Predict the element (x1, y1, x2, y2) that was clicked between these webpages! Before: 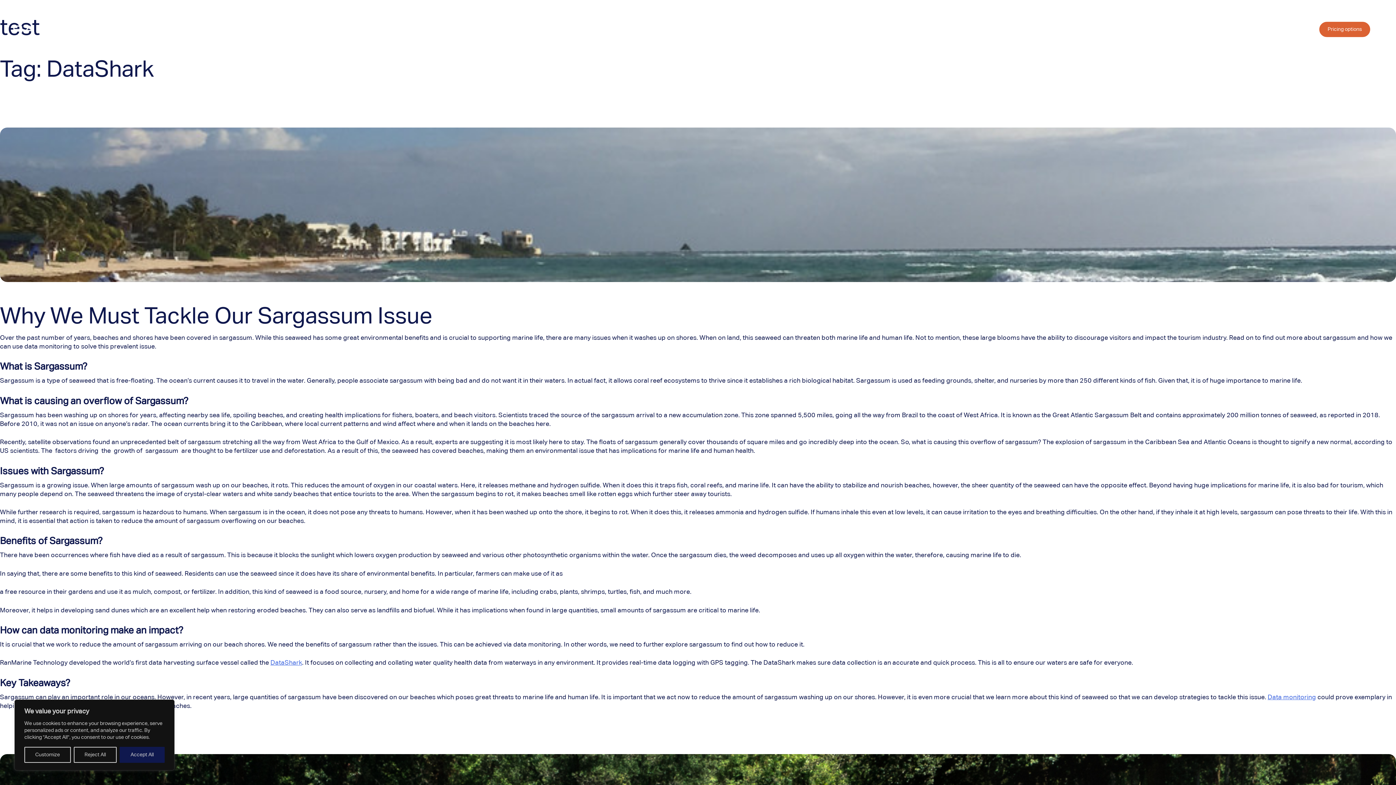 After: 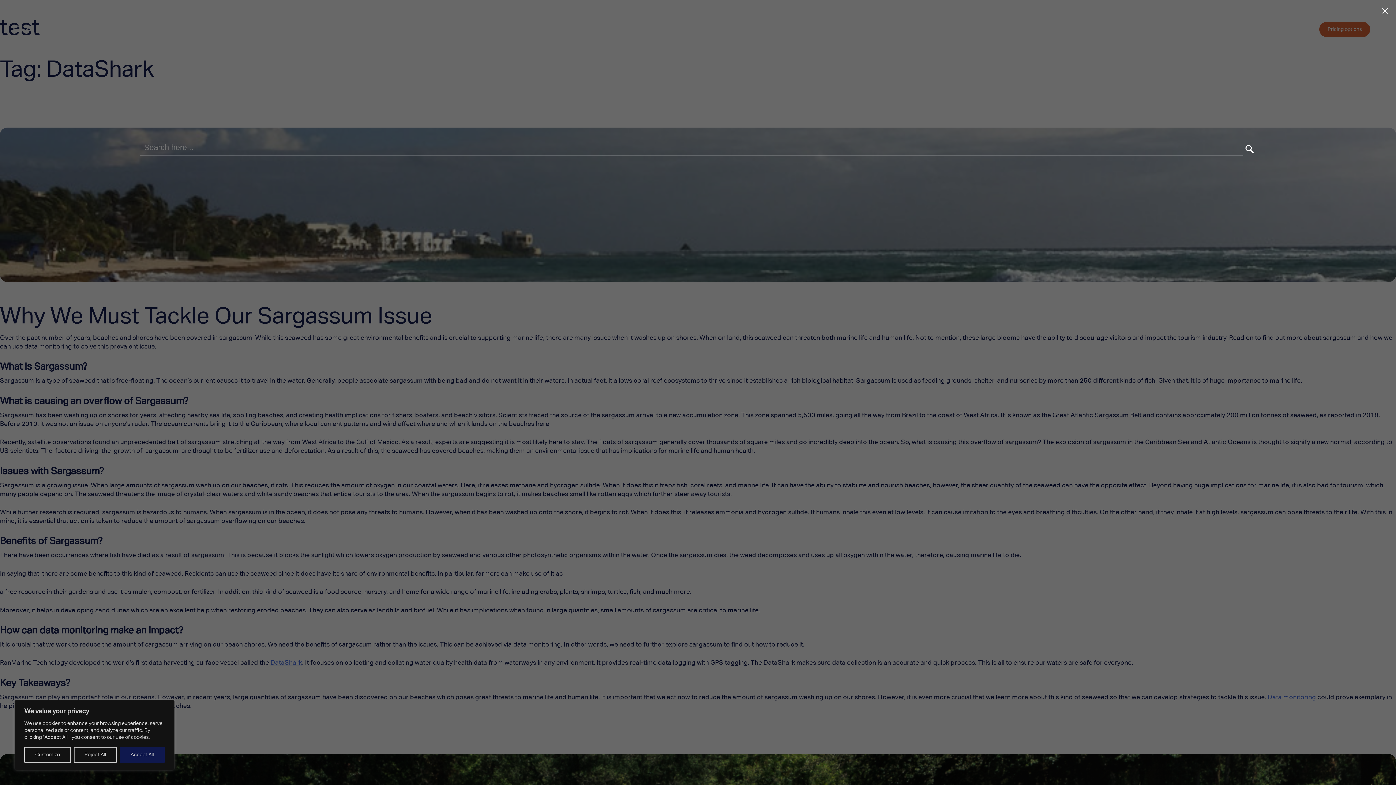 Action: label: Search Icon Link bbox: (1376, 25, 1383, 32)